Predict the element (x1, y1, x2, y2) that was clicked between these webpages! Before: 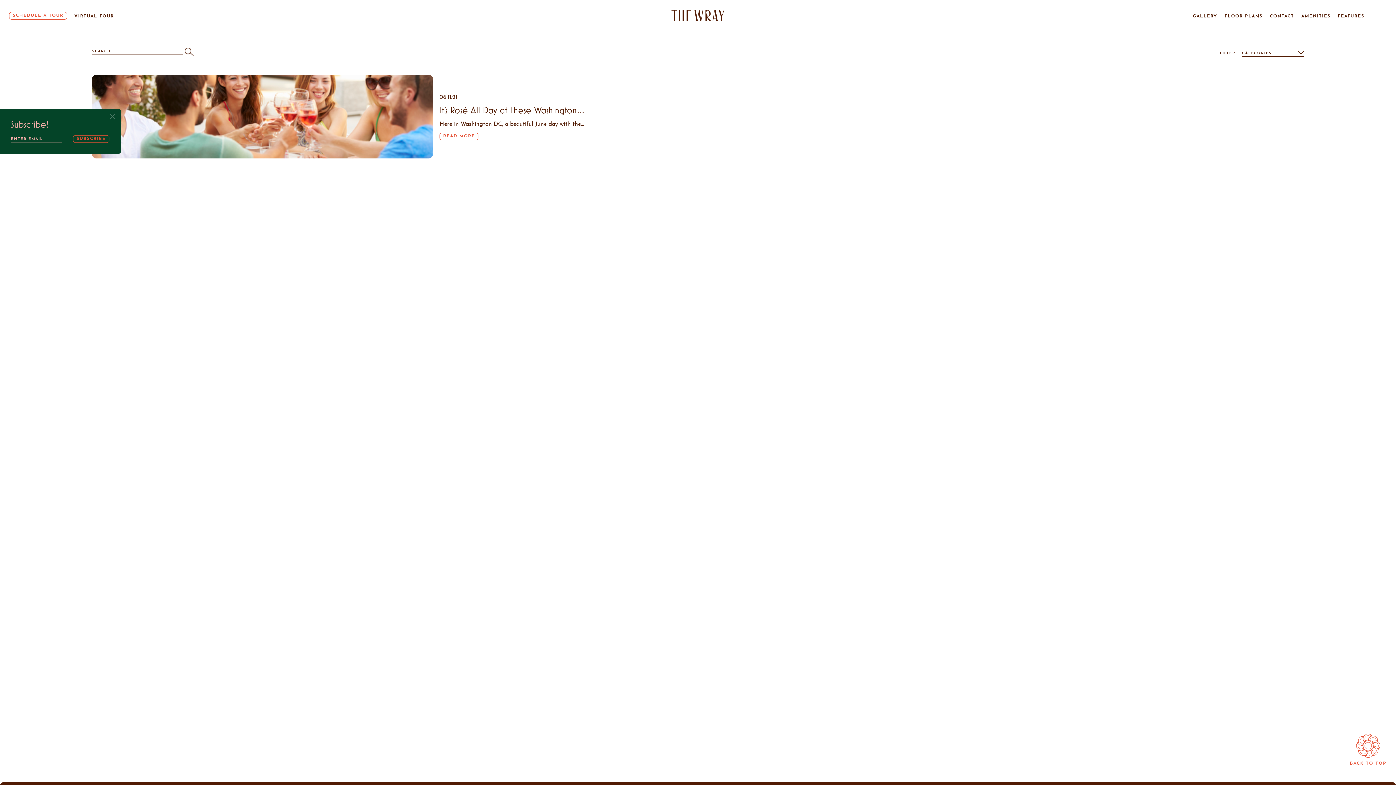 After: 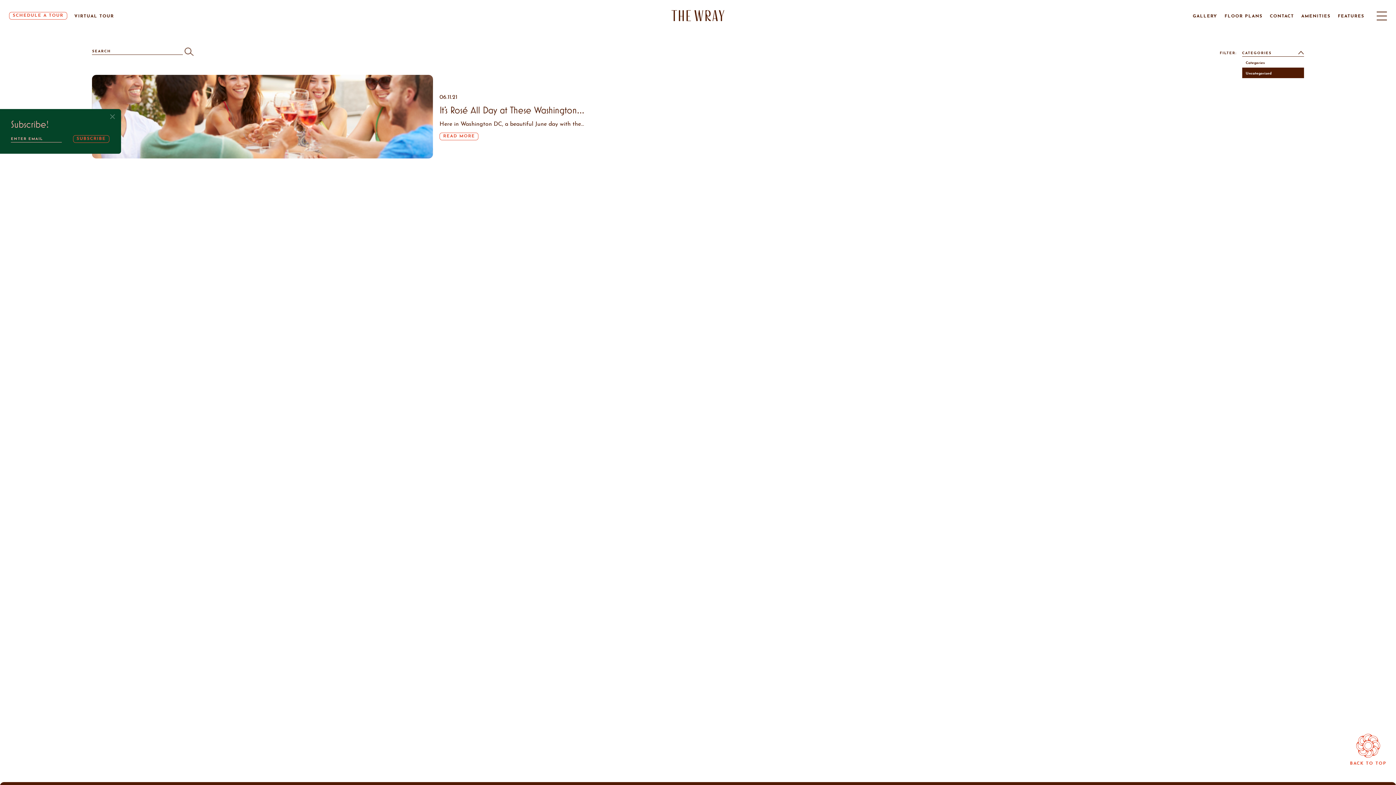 Action: label: CATEGORIES bbox: (1242, 46, 1304, 56)